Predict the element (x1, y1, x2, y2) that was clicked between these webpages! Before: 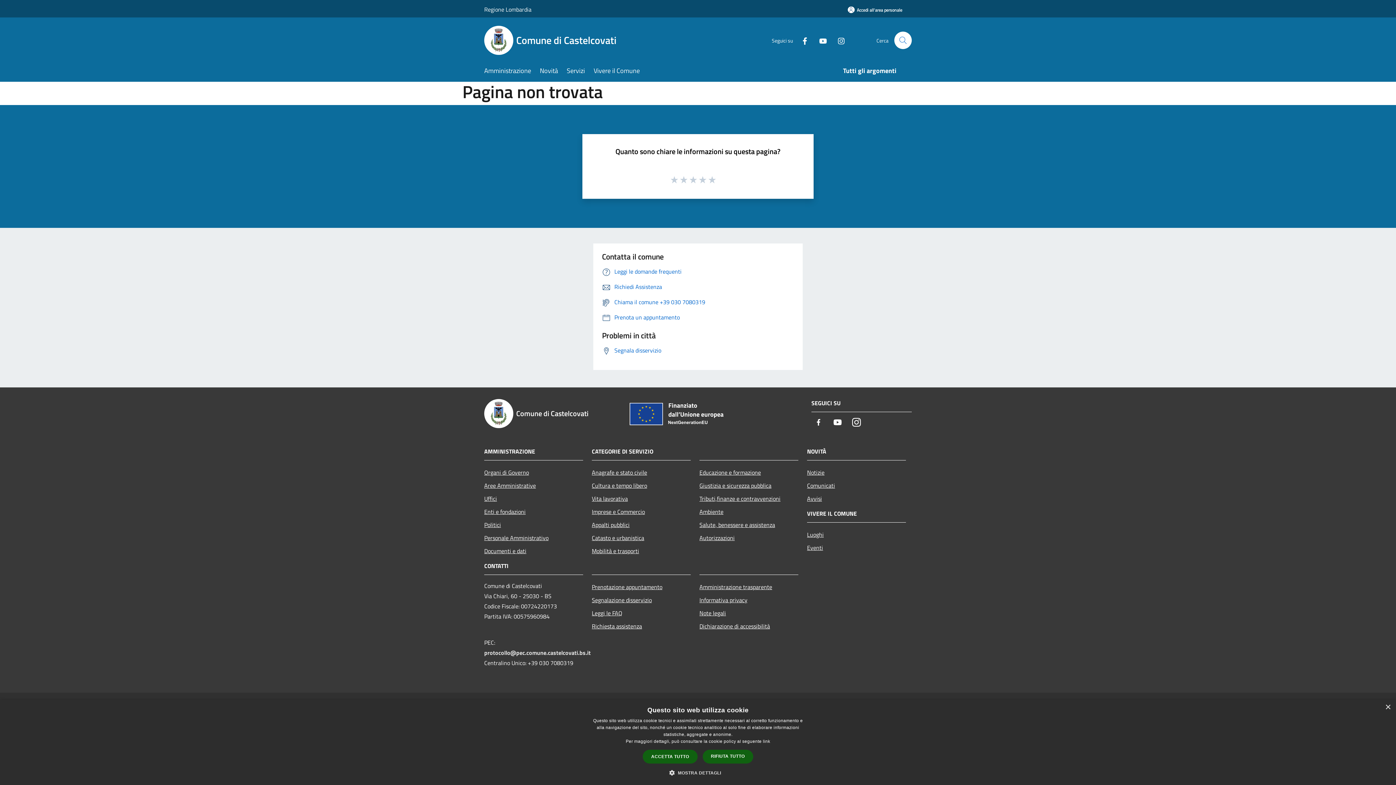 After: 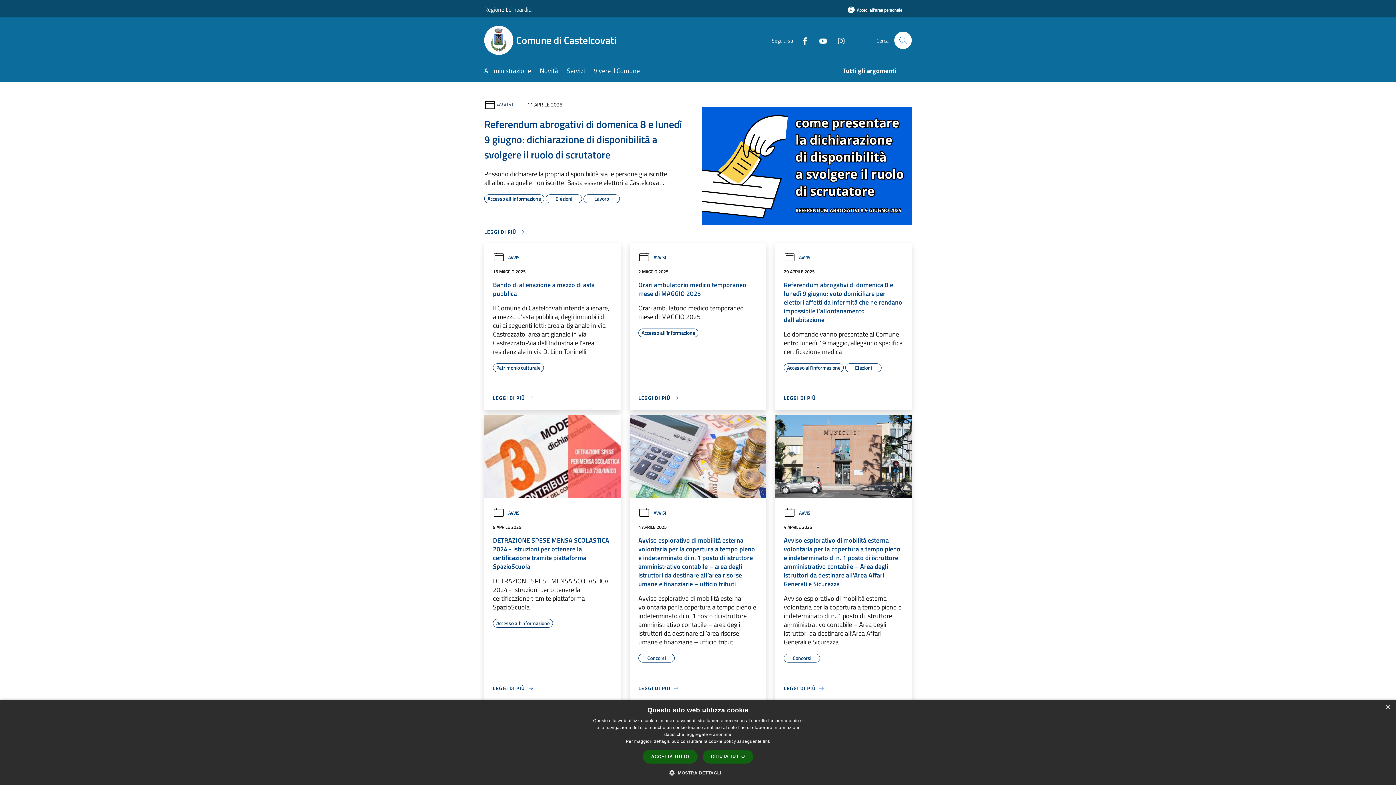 Action: bbox: (484, 25, 625, 54) label: Comune di Castelcovati